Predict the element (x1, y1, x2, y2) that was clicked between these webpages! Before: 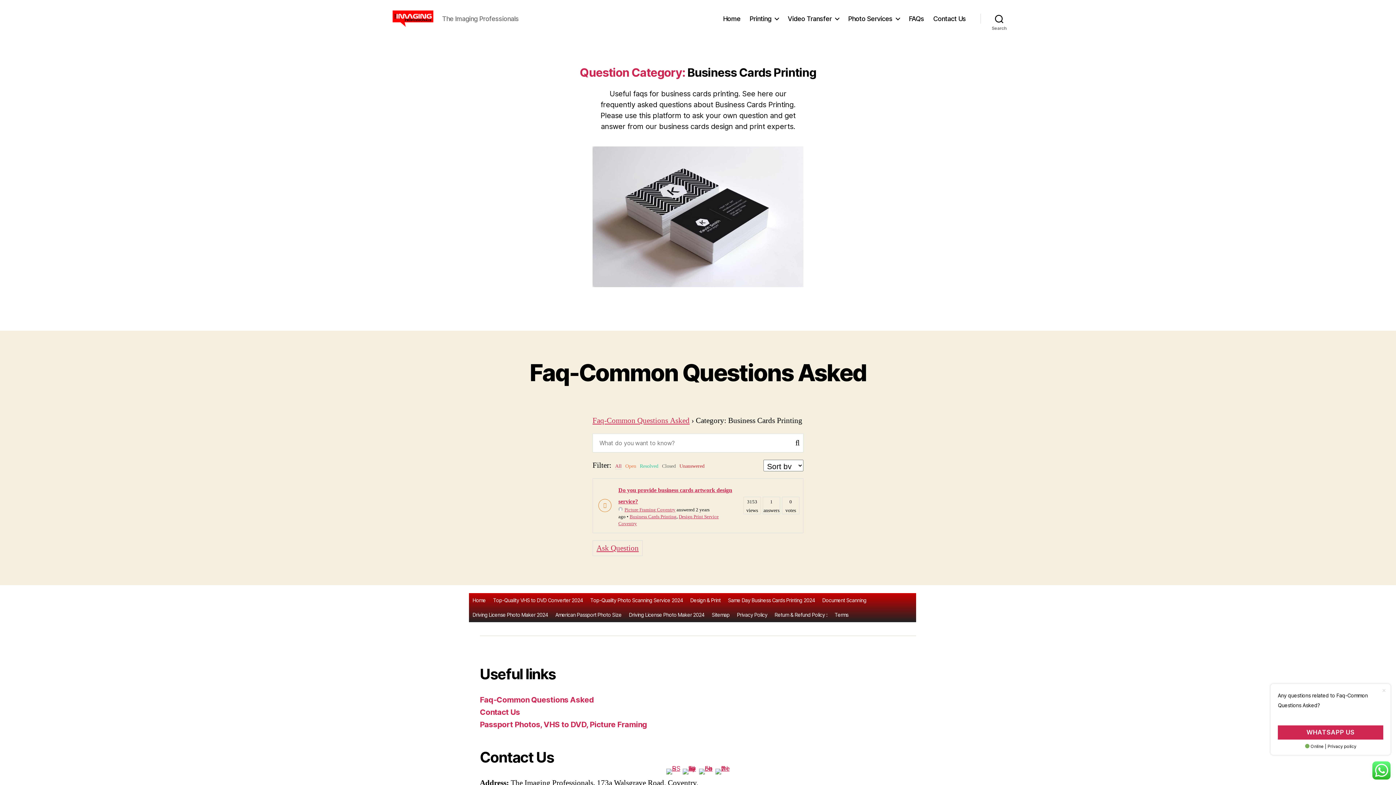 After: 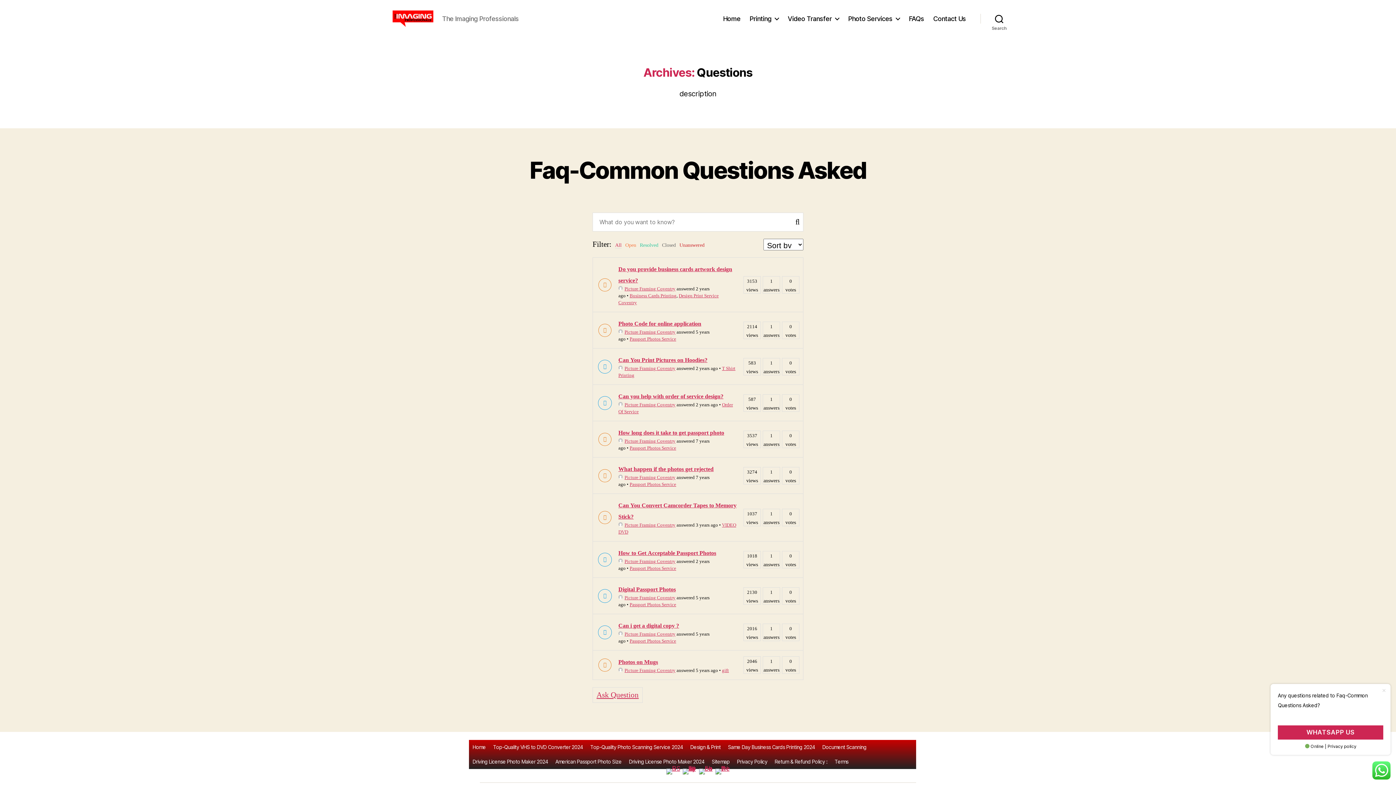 Action: bbox: (592, 415, 689, 425) label: Faq-Common Questions Asked